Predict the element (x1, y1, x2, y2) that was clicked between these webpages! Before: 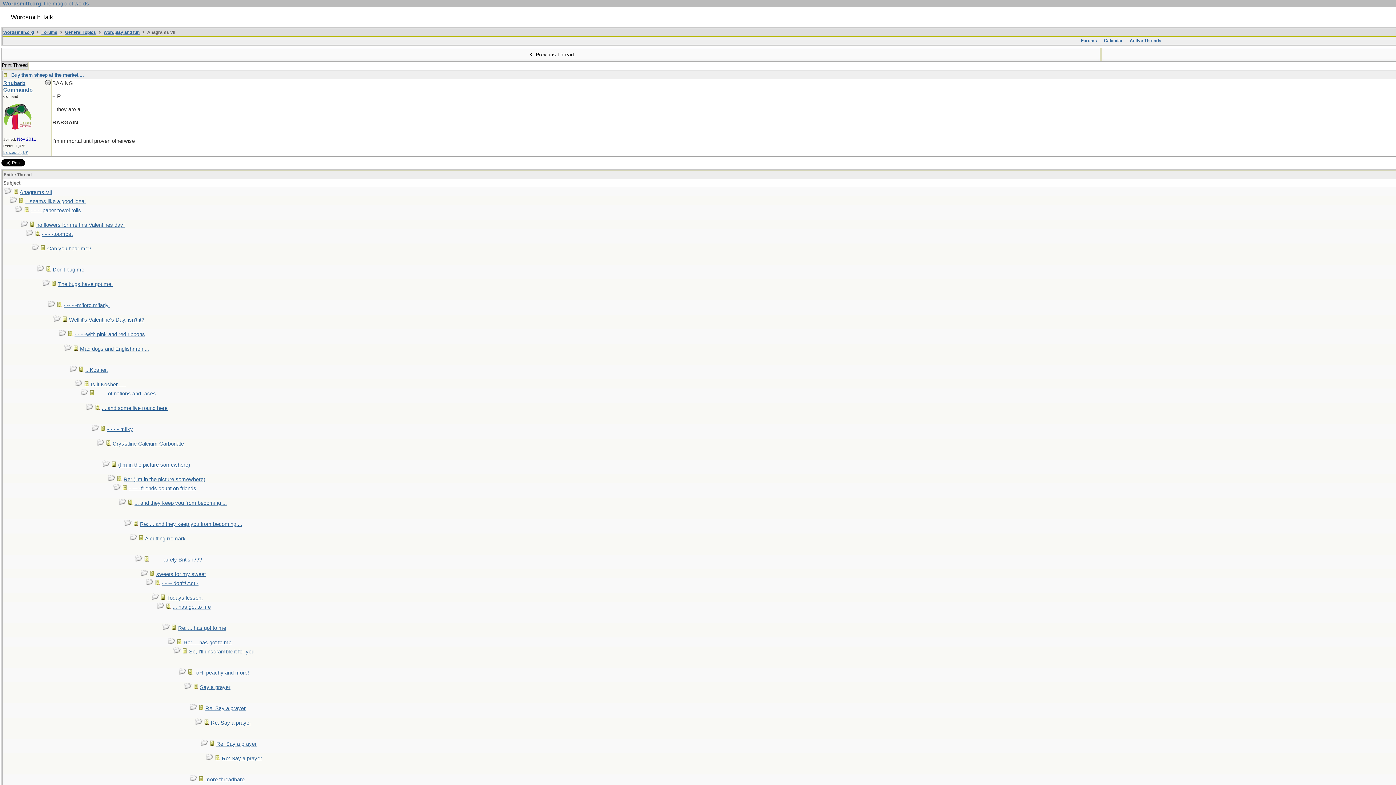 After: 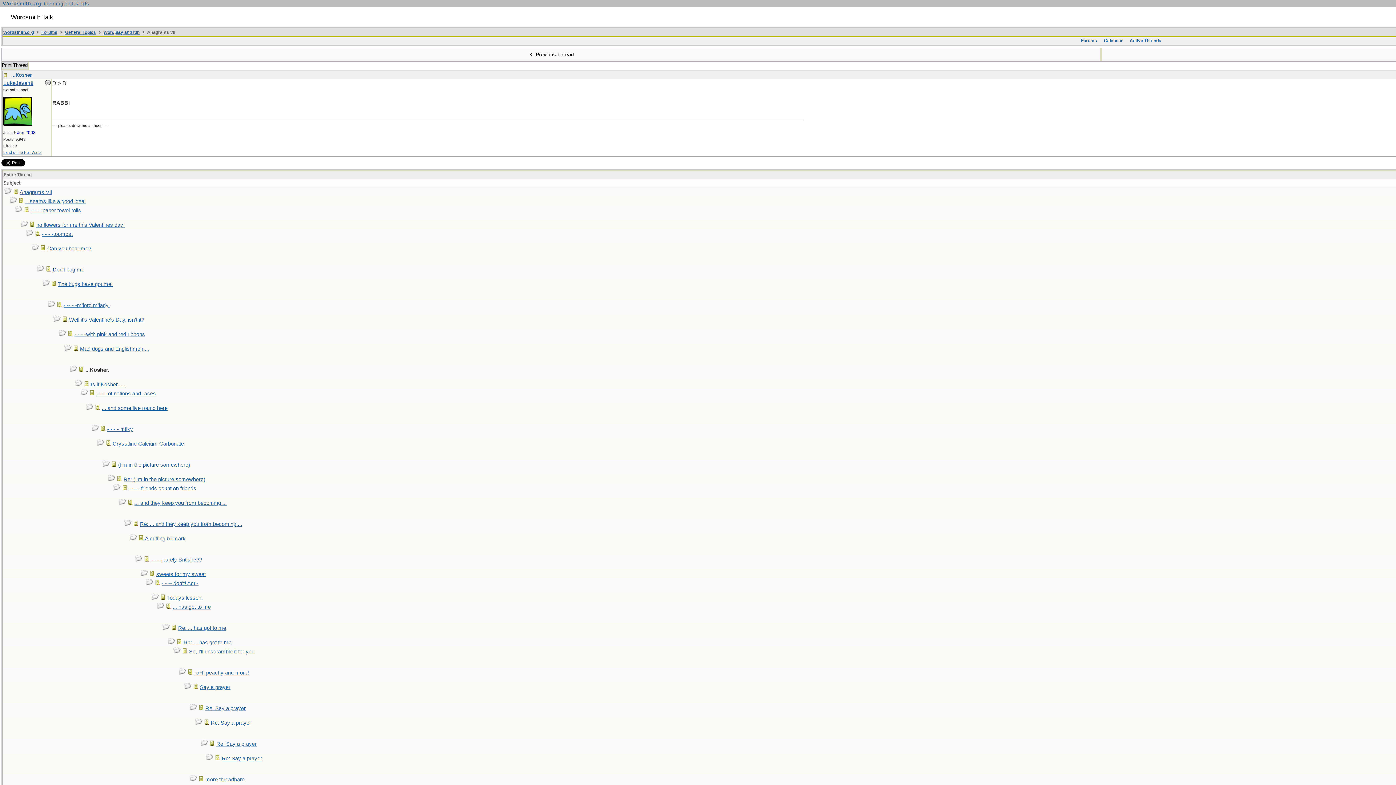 Action: label: ...Kosher. bbox: (85, 367, 108, 373)